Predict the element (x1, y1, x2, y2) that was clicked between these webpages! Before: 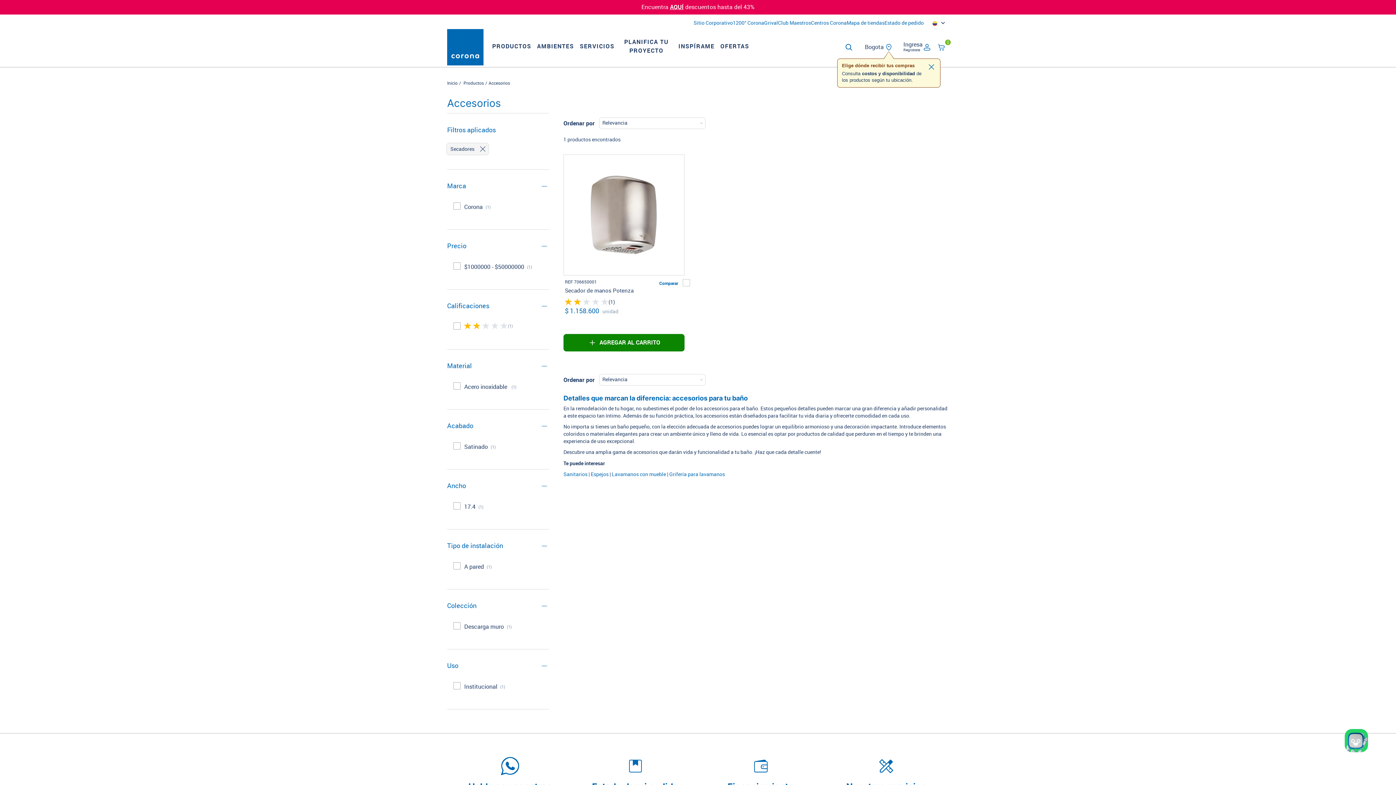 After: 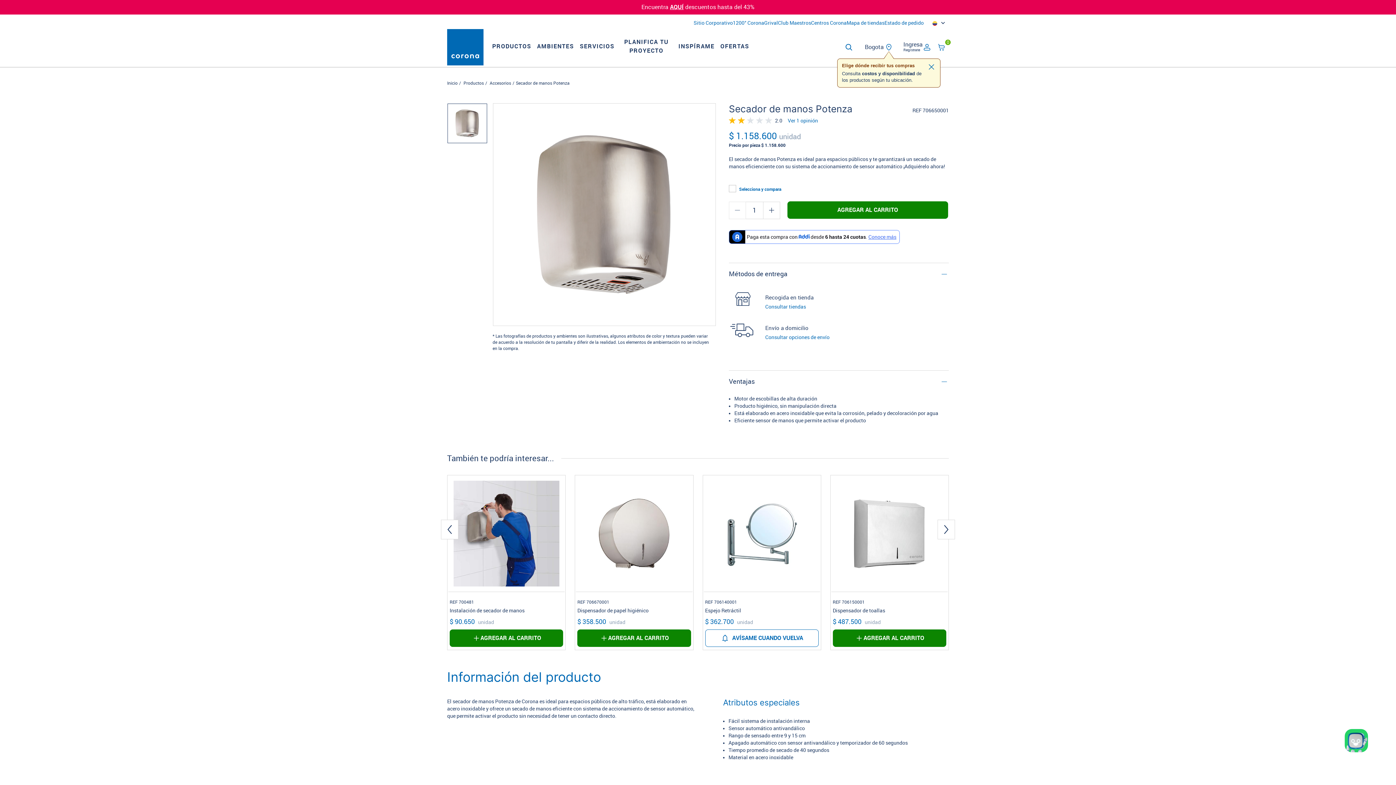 Action: bbox: (569, 160, 679, 269)